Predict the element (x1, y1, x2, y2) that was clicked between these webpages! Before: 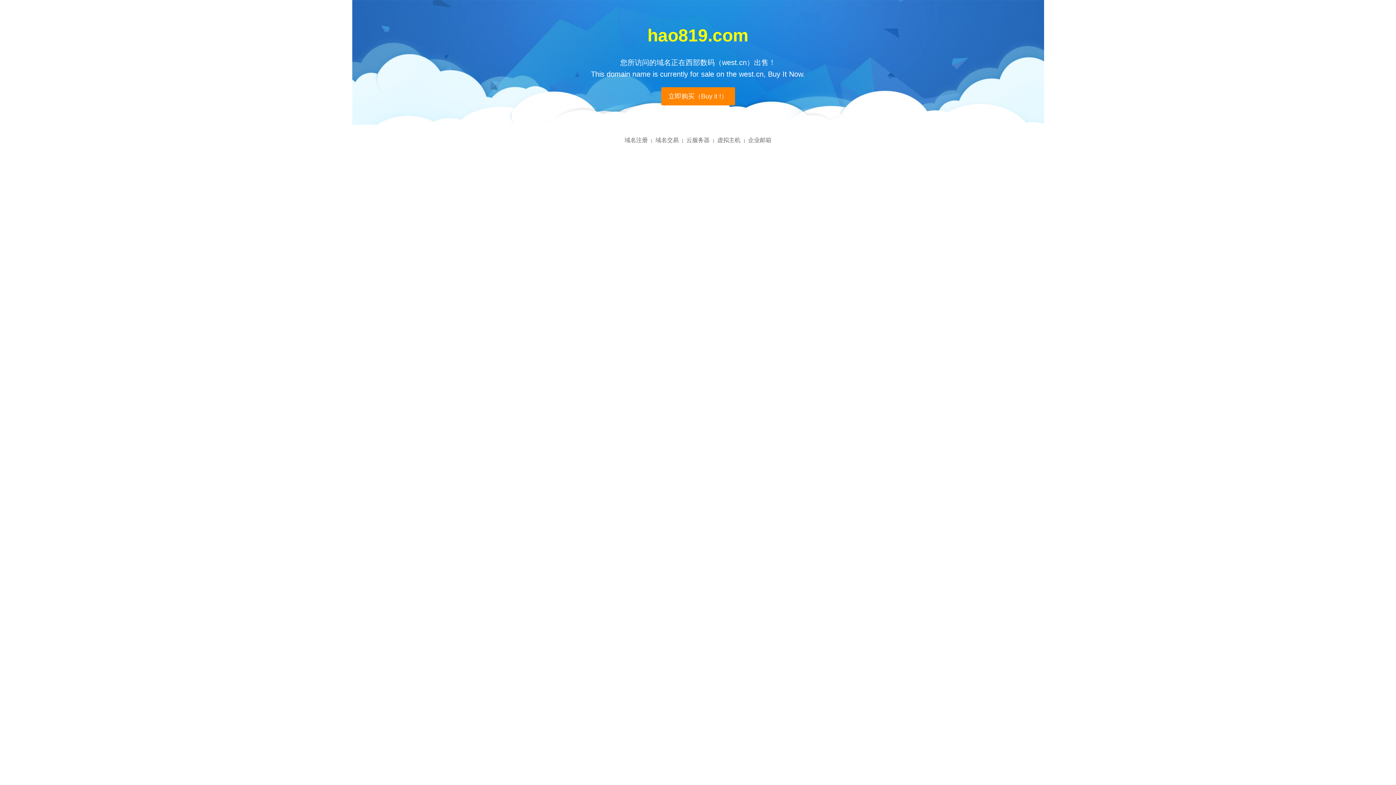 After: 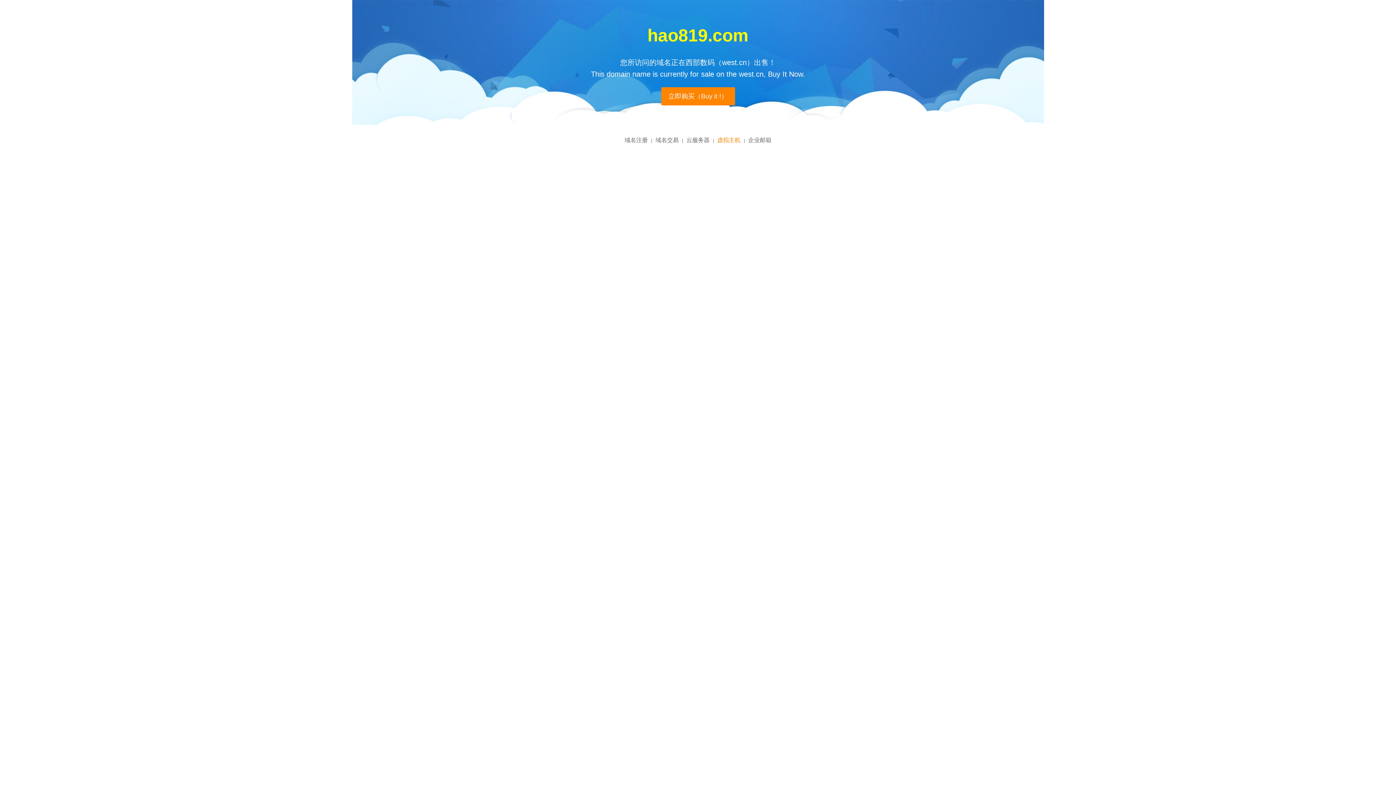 Action: label: 虚拟主机 bbox: (717, 137, 740, 143)